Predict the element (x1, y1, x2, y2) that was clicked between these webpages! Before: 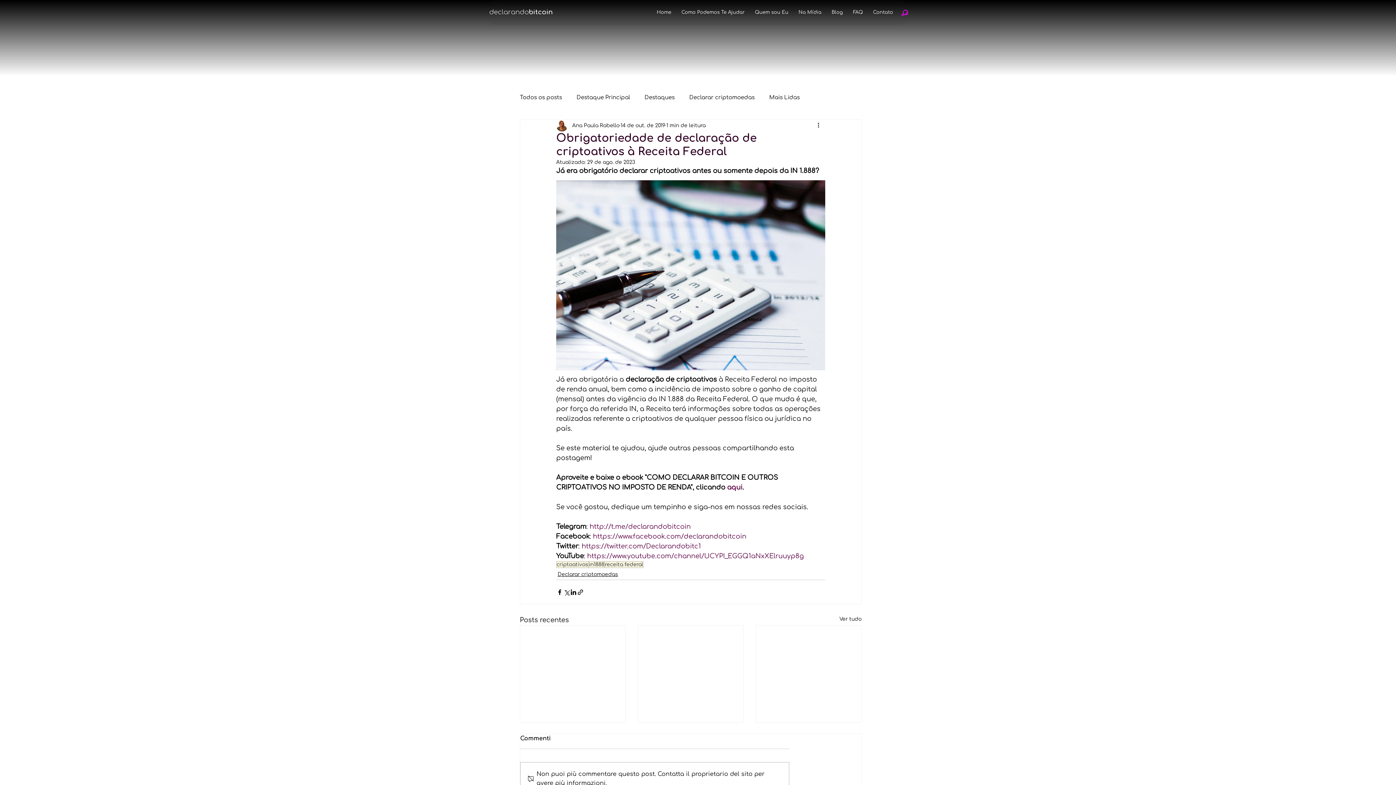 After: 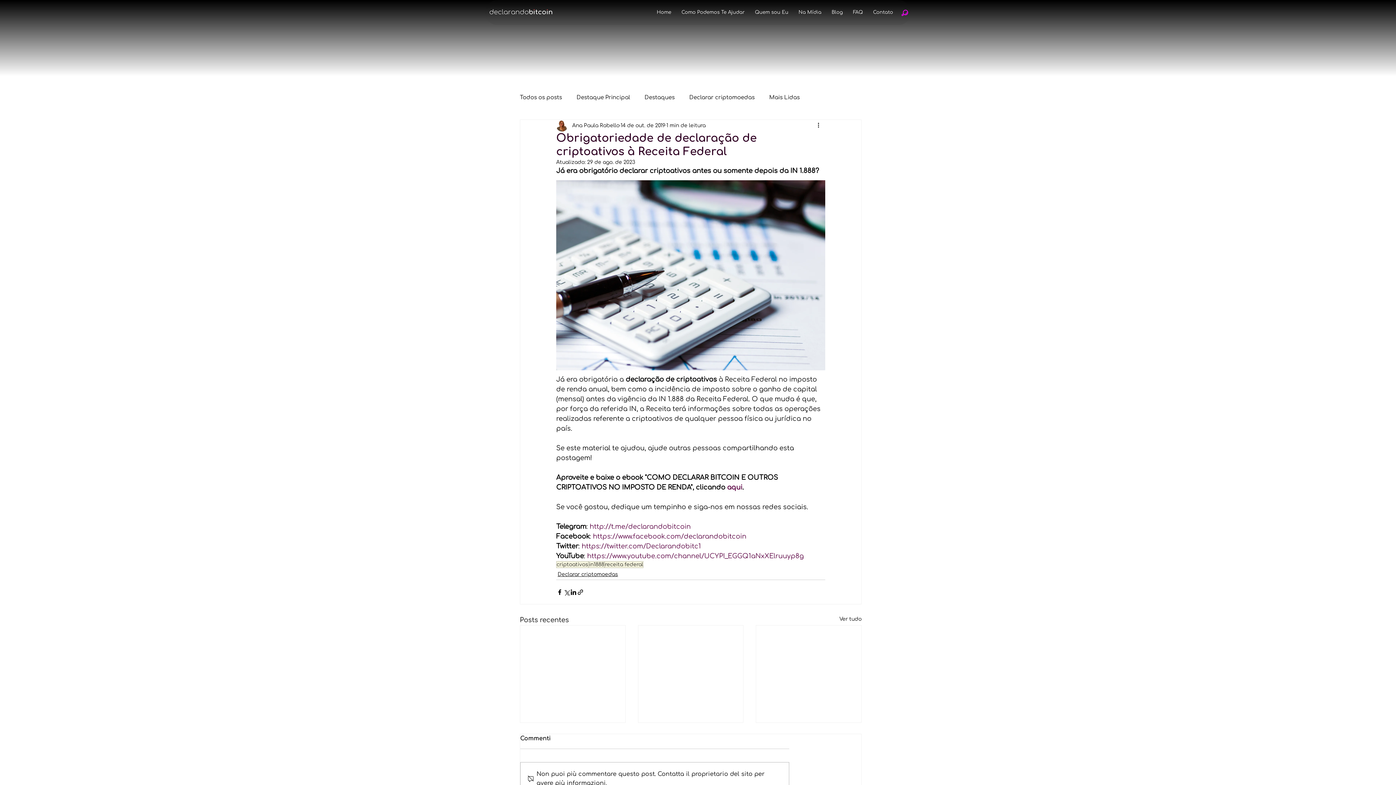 Action: bbox: (901, 9, 908, 15)